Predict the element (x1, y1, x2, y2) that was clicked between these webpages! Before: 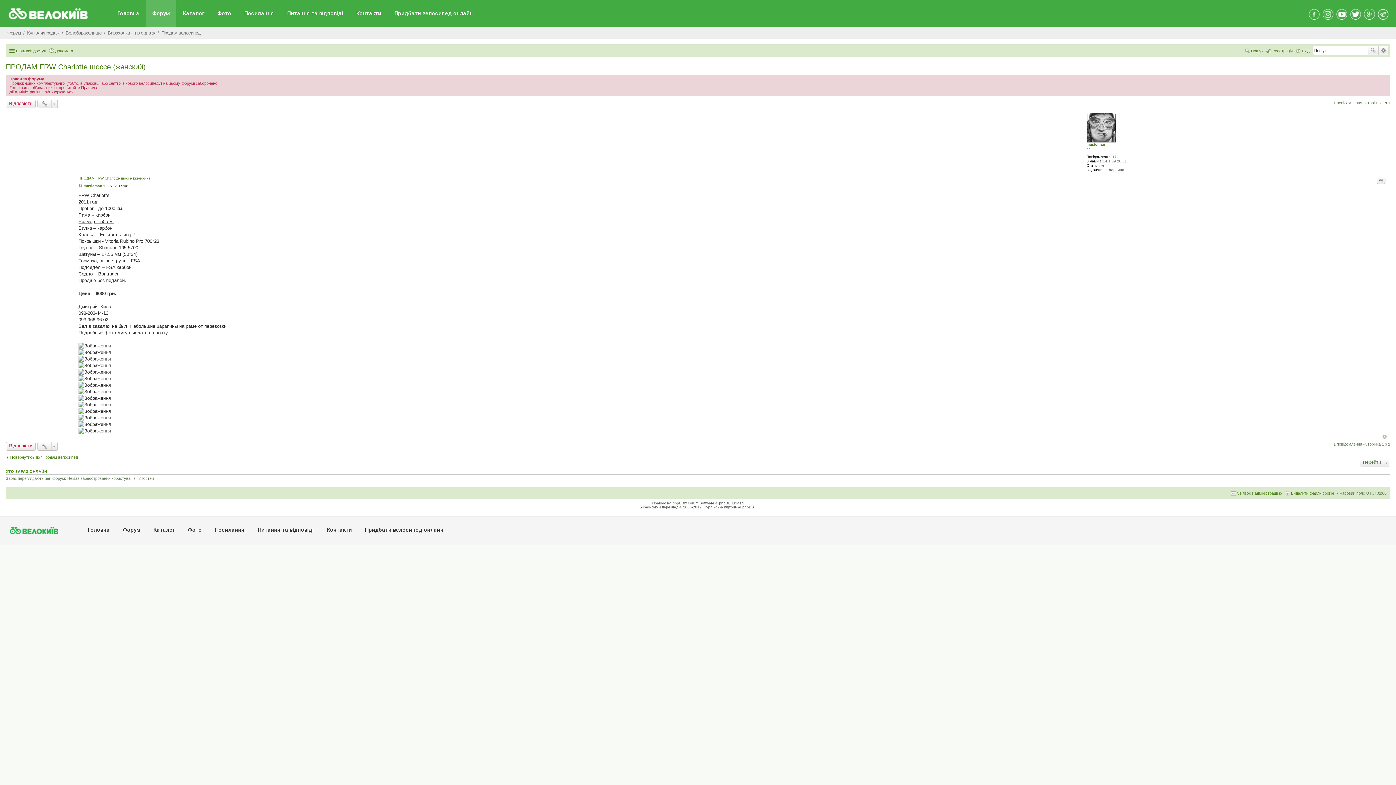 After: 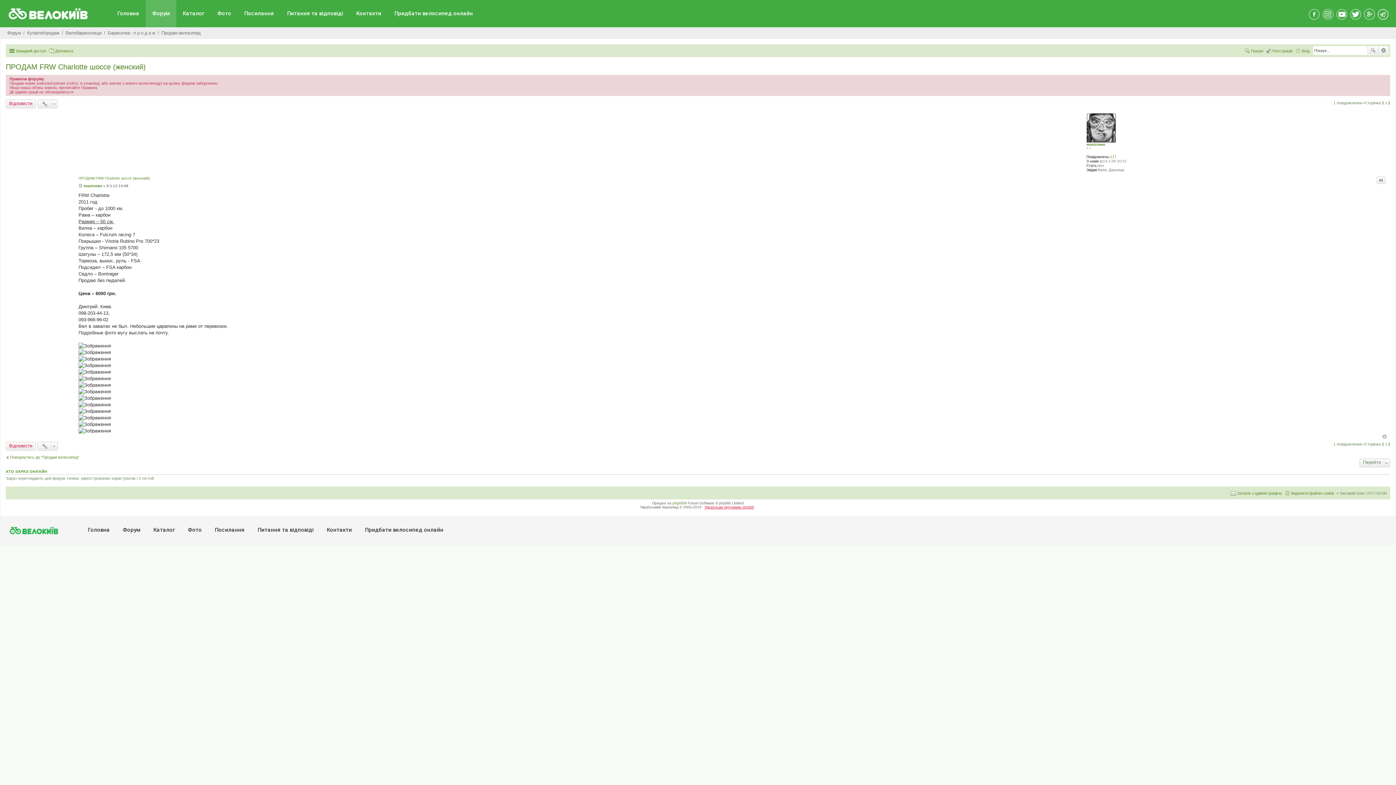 Action: bbox: (702, 503, 756, 511) label: Українська підтримка phpBB